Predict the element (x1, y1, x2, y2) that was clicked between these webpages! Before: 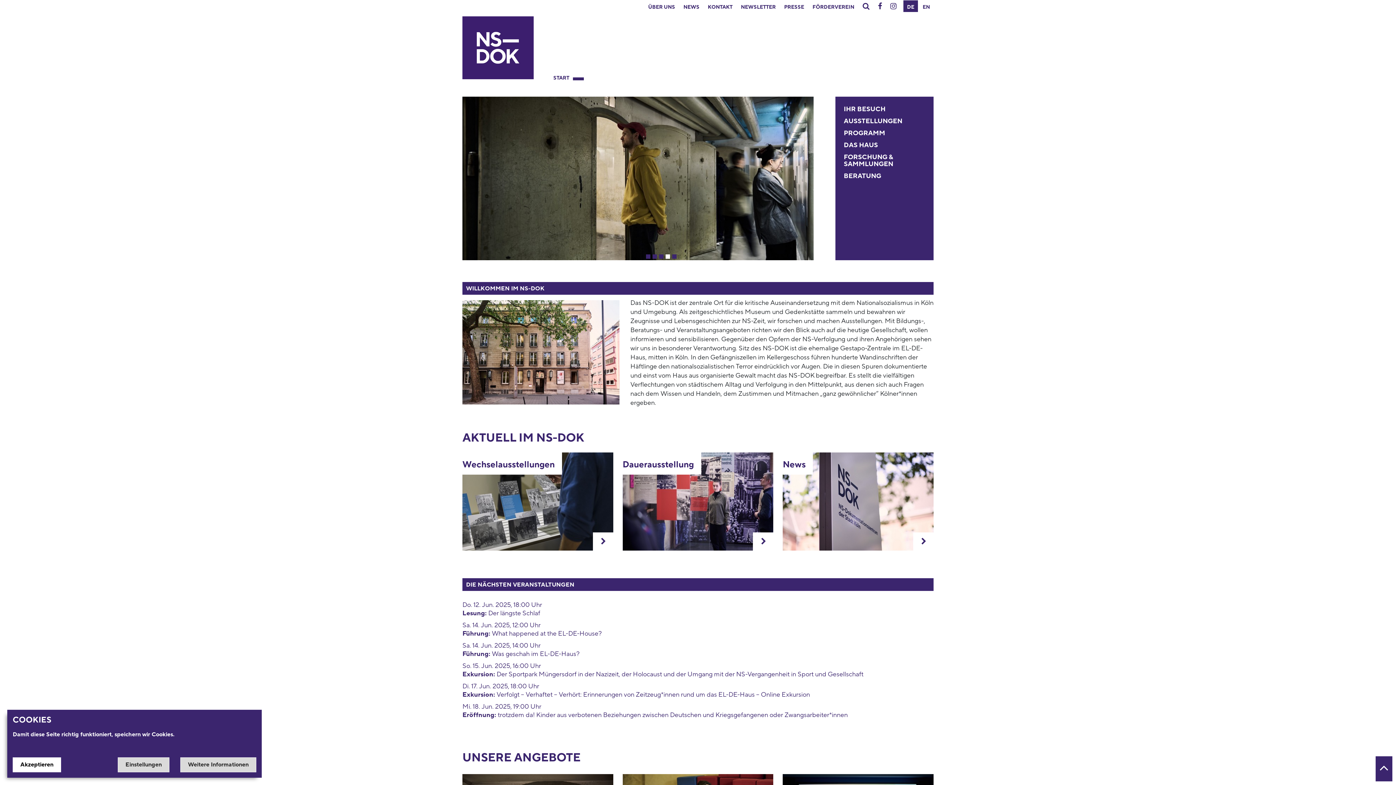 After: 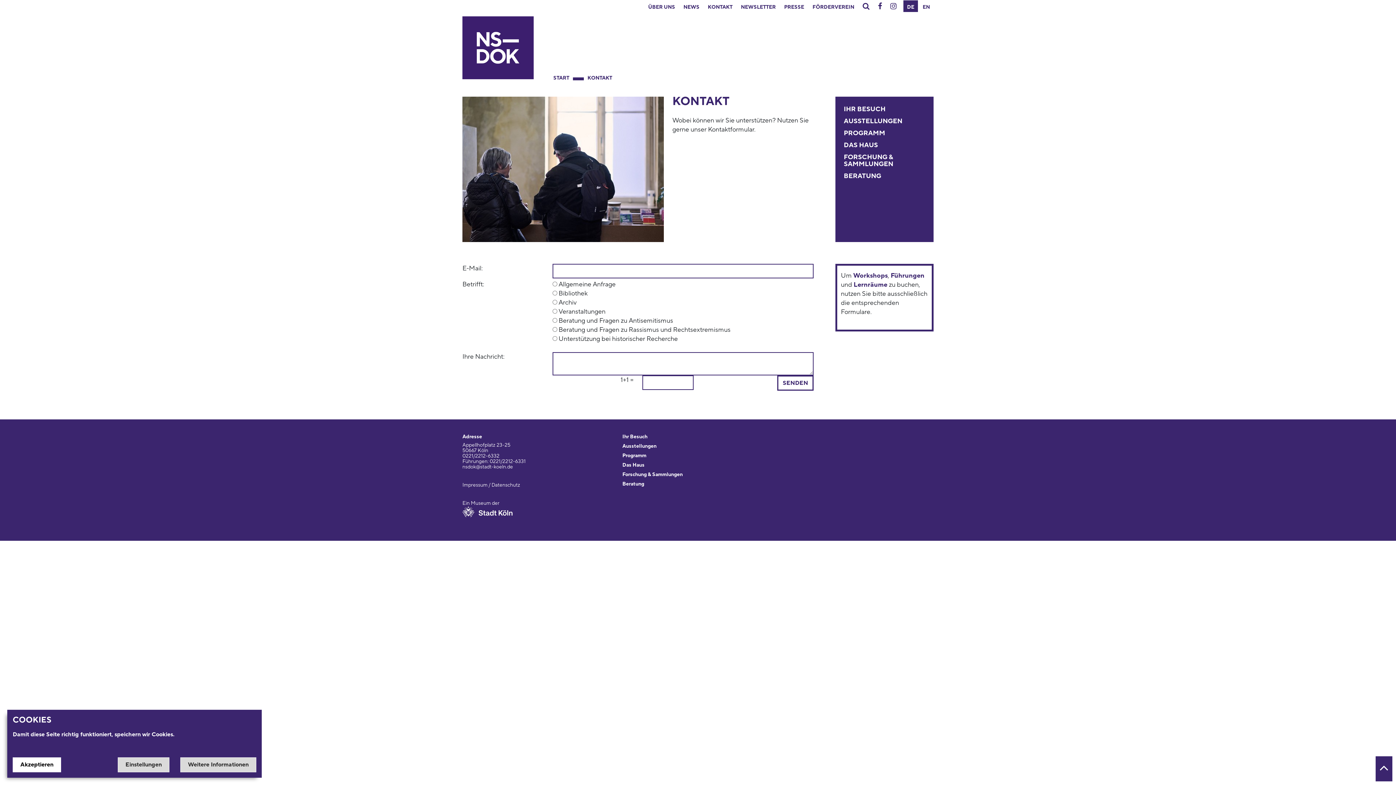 Action: label: KONTAKT bbox: (708, 4, 732, 10)